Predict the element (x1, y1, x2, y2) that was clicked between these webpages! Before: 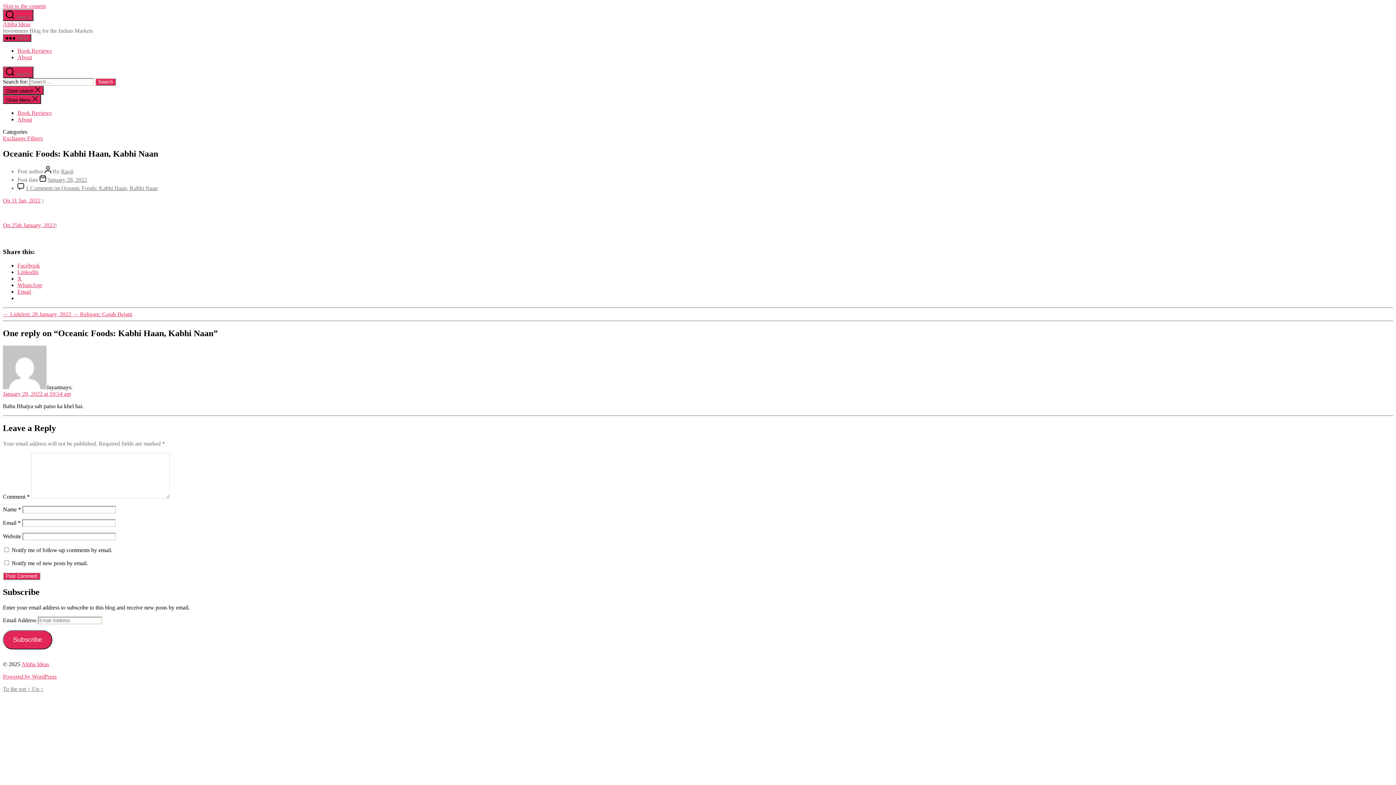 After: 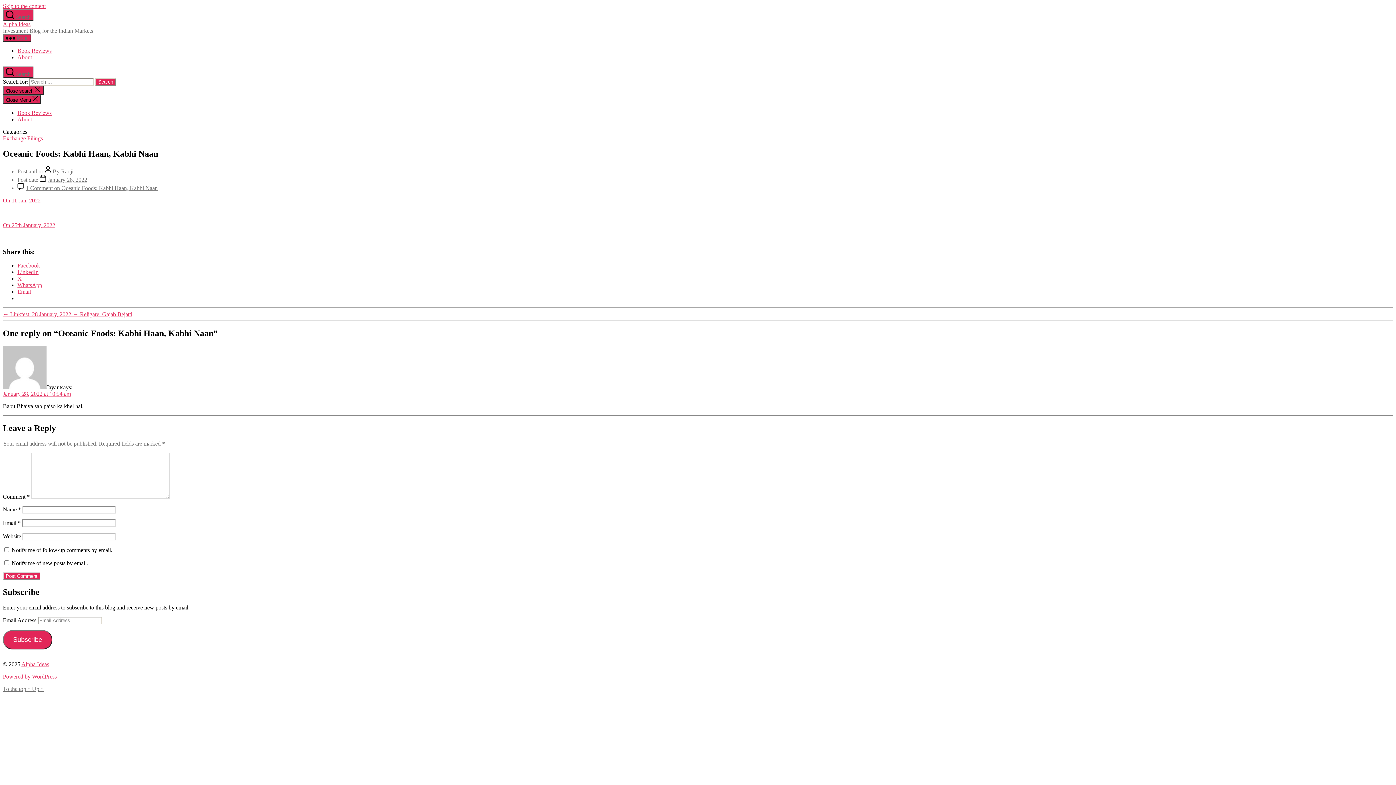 Action: label: To the top ↑ Up ↑ bbox: (2, 686, 43, 692)